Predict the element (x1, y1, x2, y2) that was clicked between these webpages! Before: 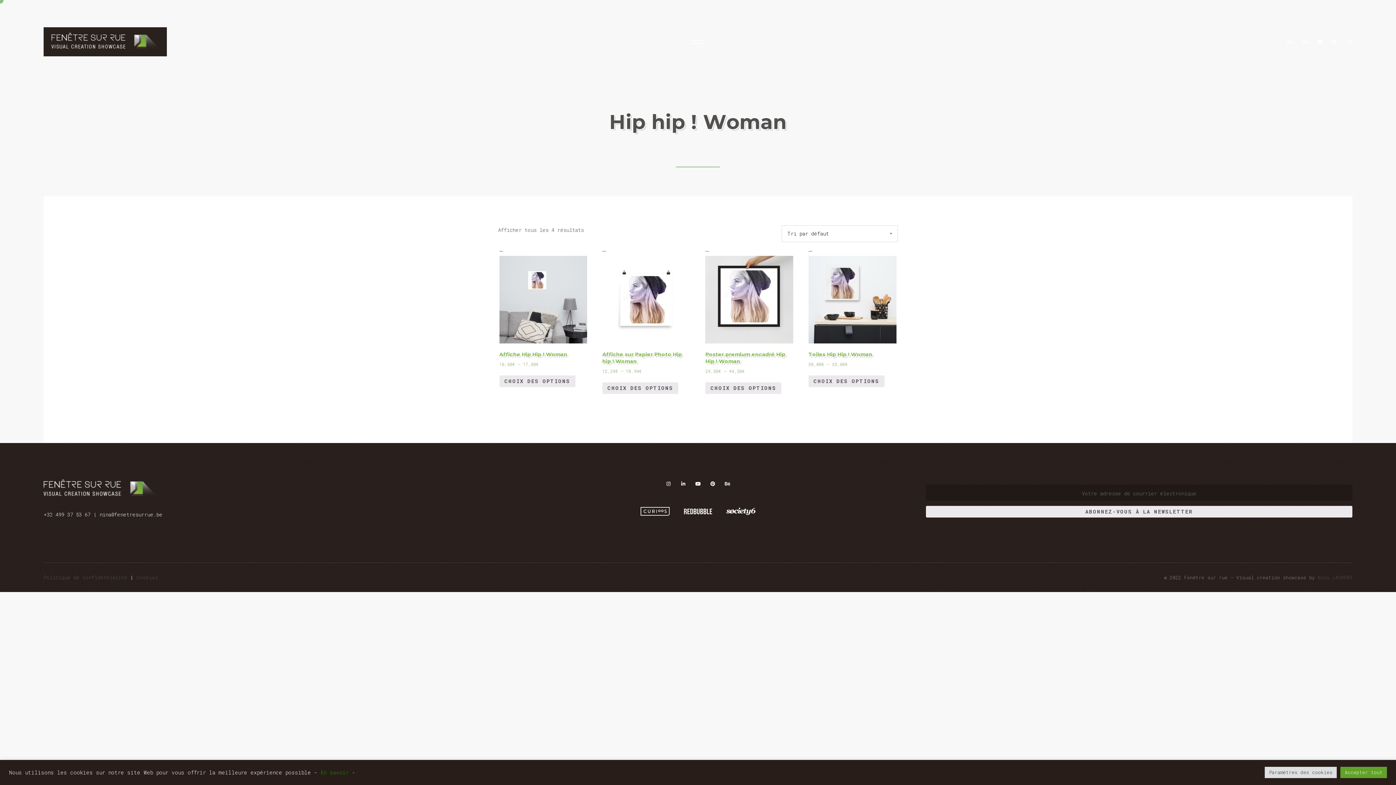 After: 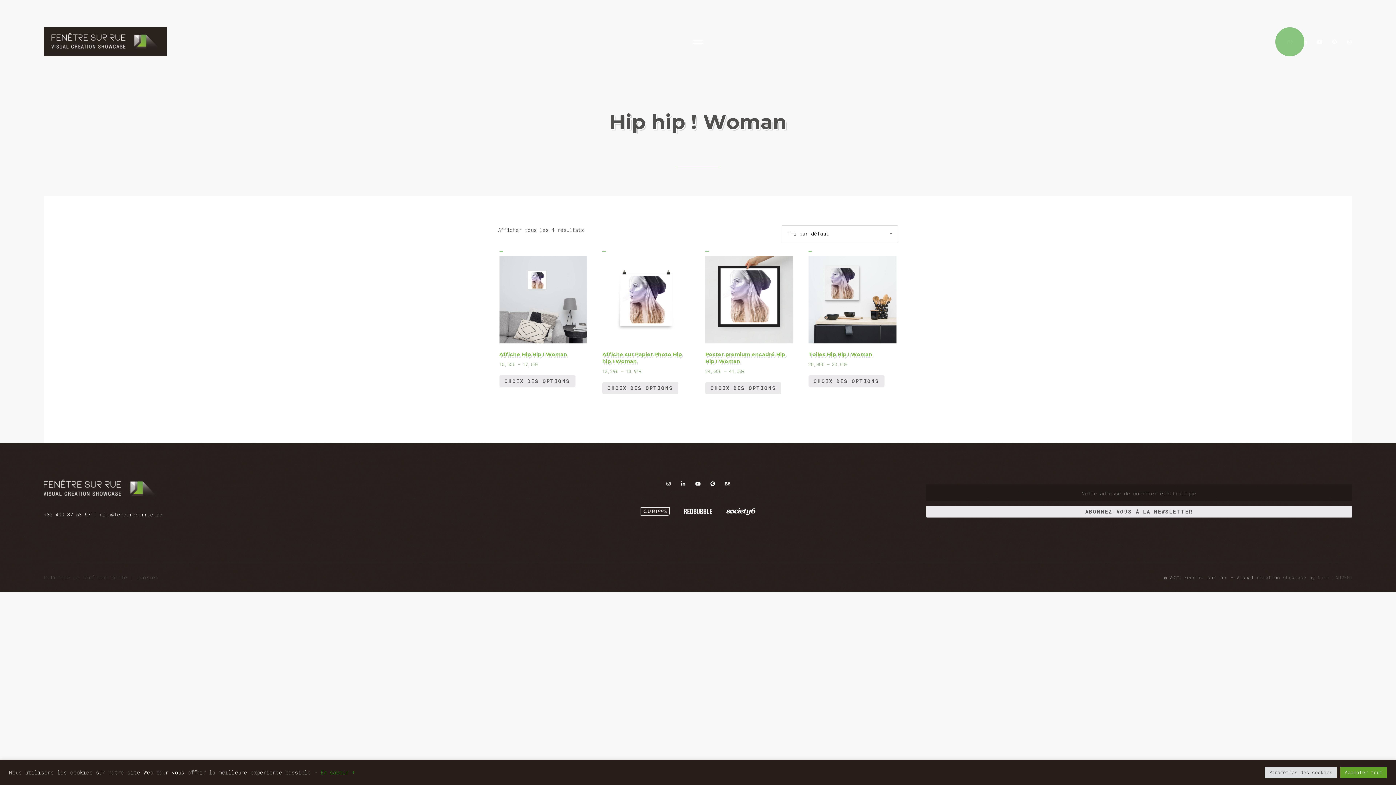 Action: bbox: (1287, 39, 1293, 44)